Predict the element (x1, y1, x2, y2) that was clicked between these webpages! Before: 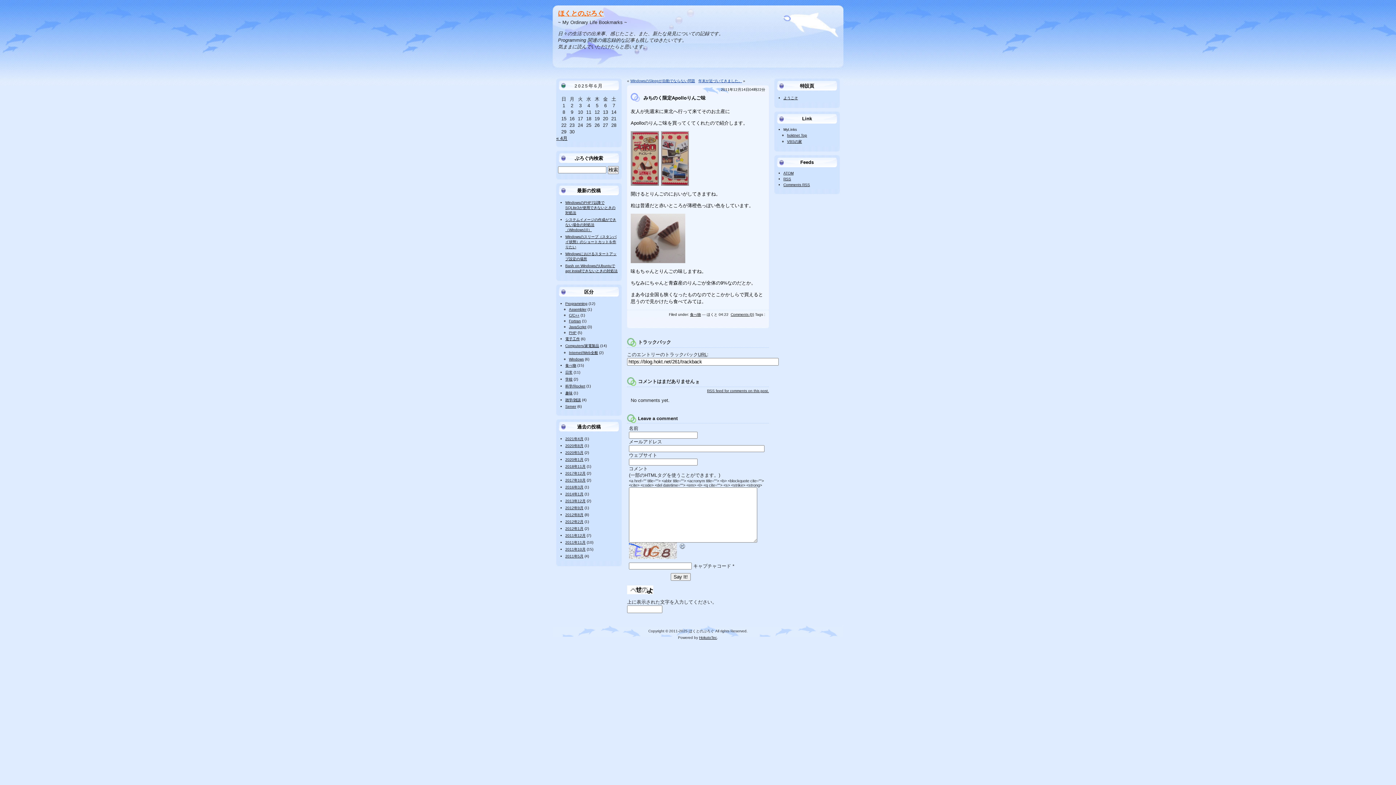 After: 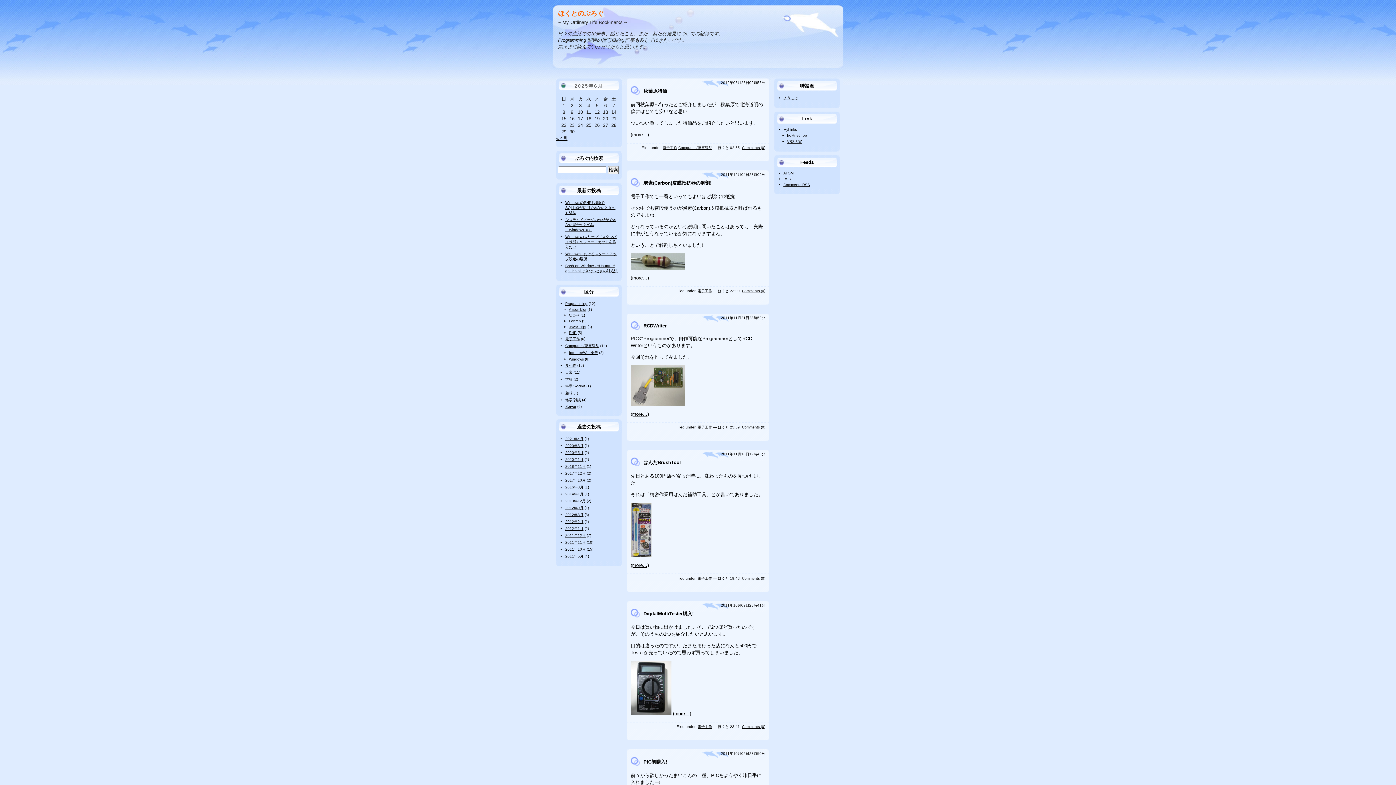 Action: bbox: (565, 337, 580, 341) label: 電子工作